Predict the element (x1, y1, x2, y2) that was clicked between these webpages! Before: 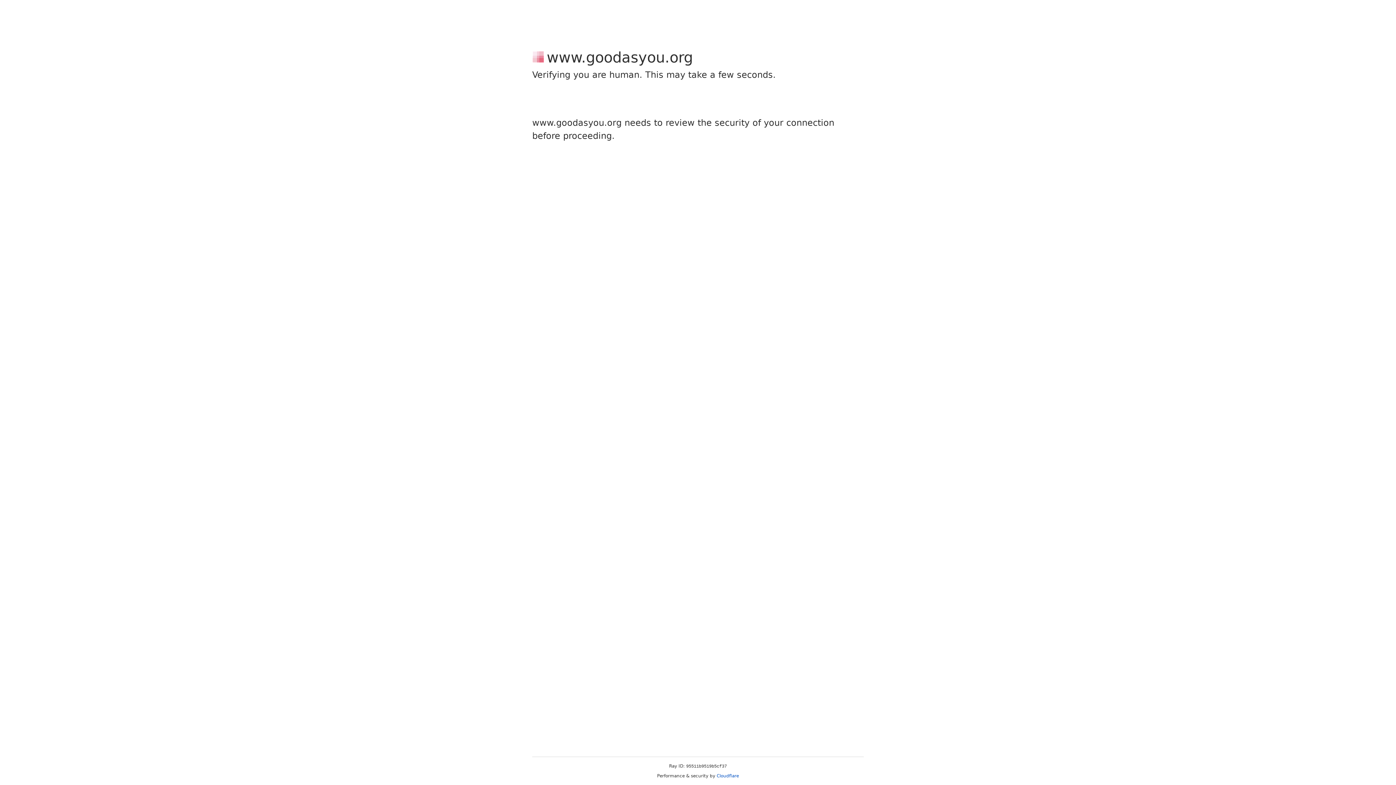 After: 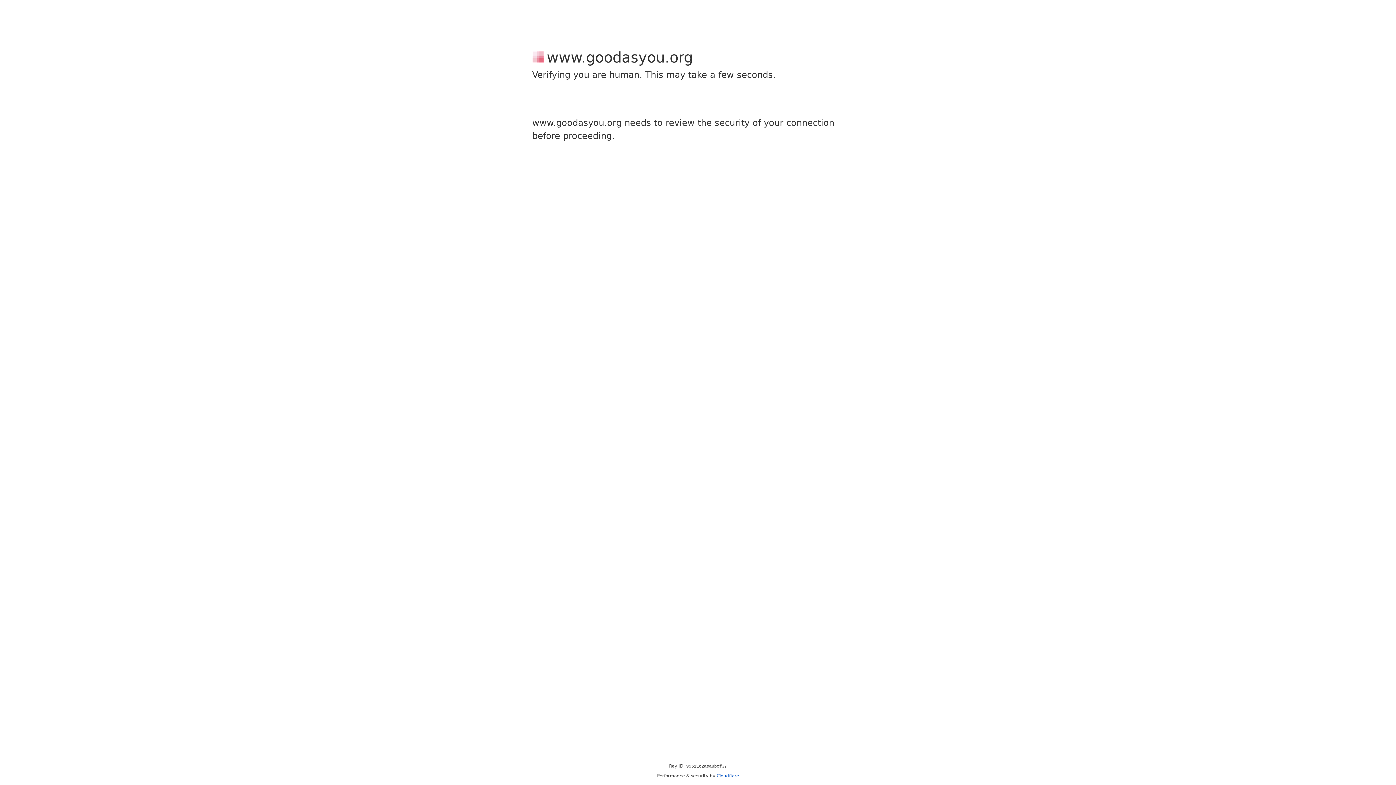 Action: label: Cloudflare bbox: (716, 773, 739, 778)